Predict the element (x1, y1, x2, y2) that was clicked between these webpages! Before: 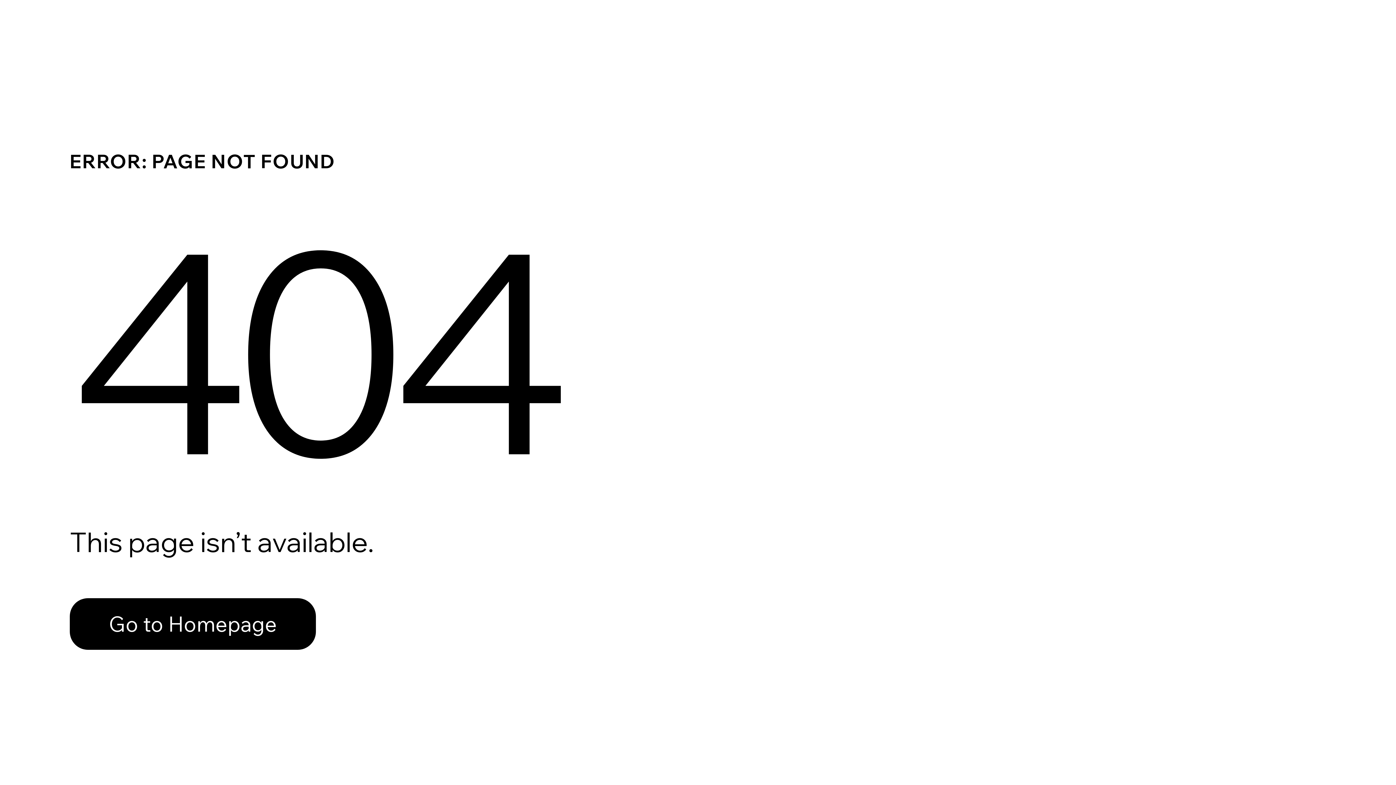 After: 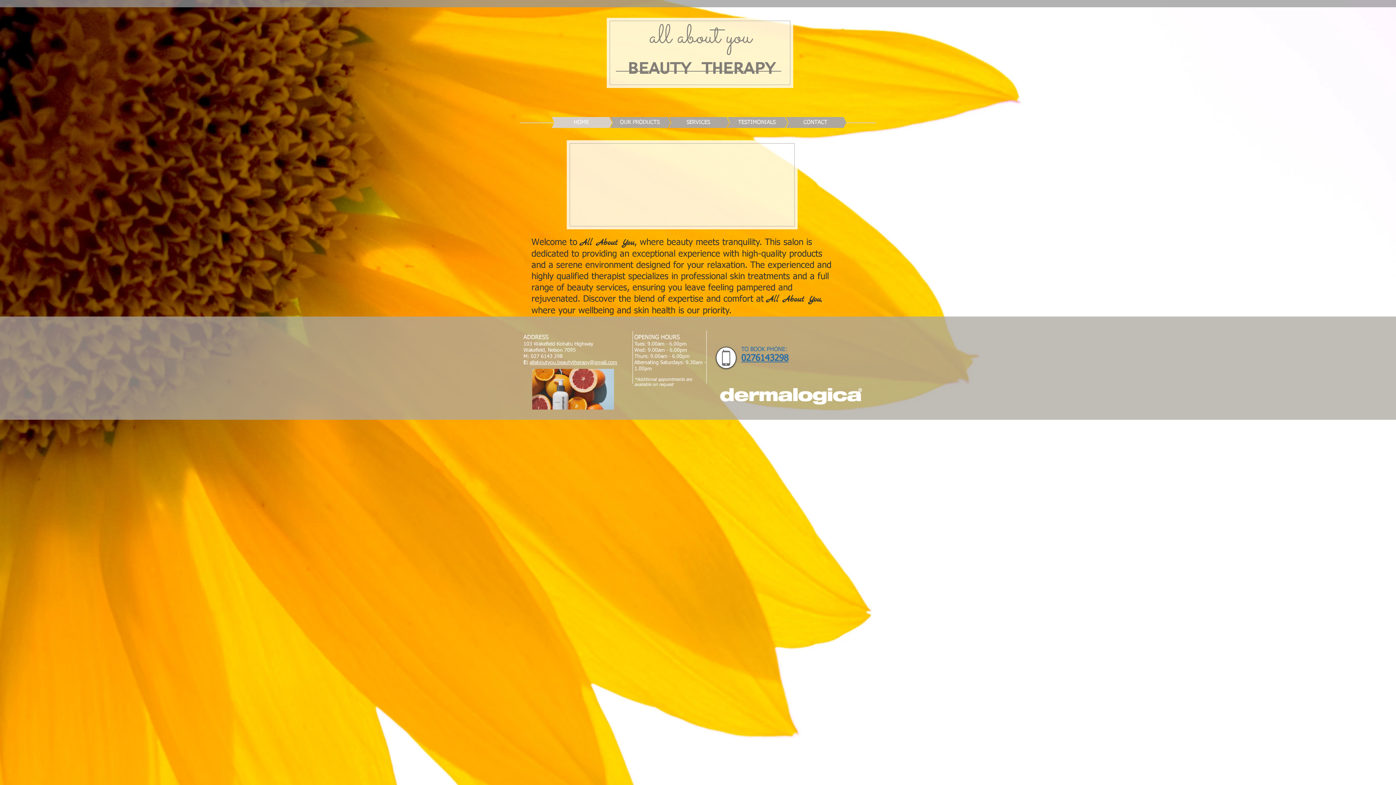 Action: label: Go to Homepage bbox: (69, 598, 316, 650)